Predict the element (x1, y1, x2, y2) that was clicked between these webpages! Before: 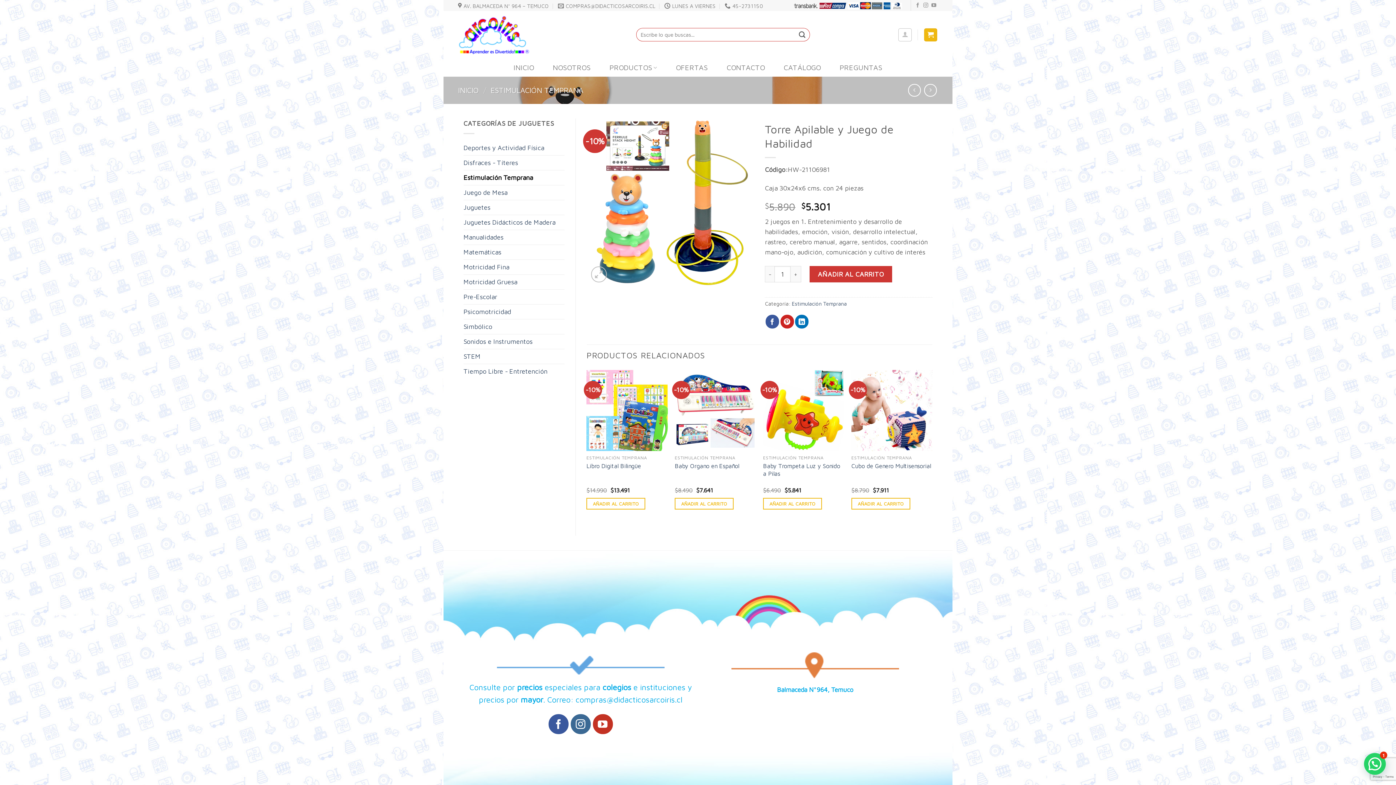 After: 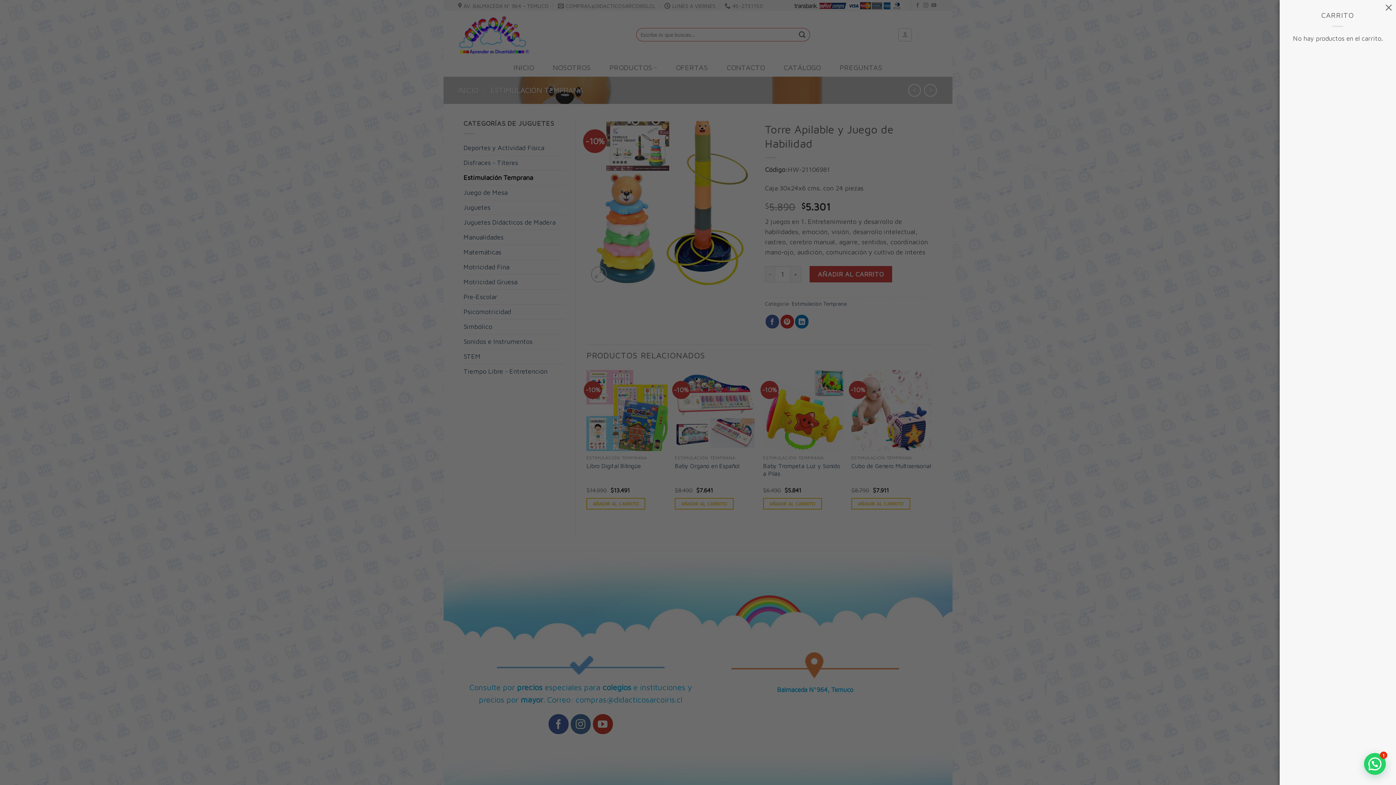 Action: bbox: (924, 28, 937, 41)